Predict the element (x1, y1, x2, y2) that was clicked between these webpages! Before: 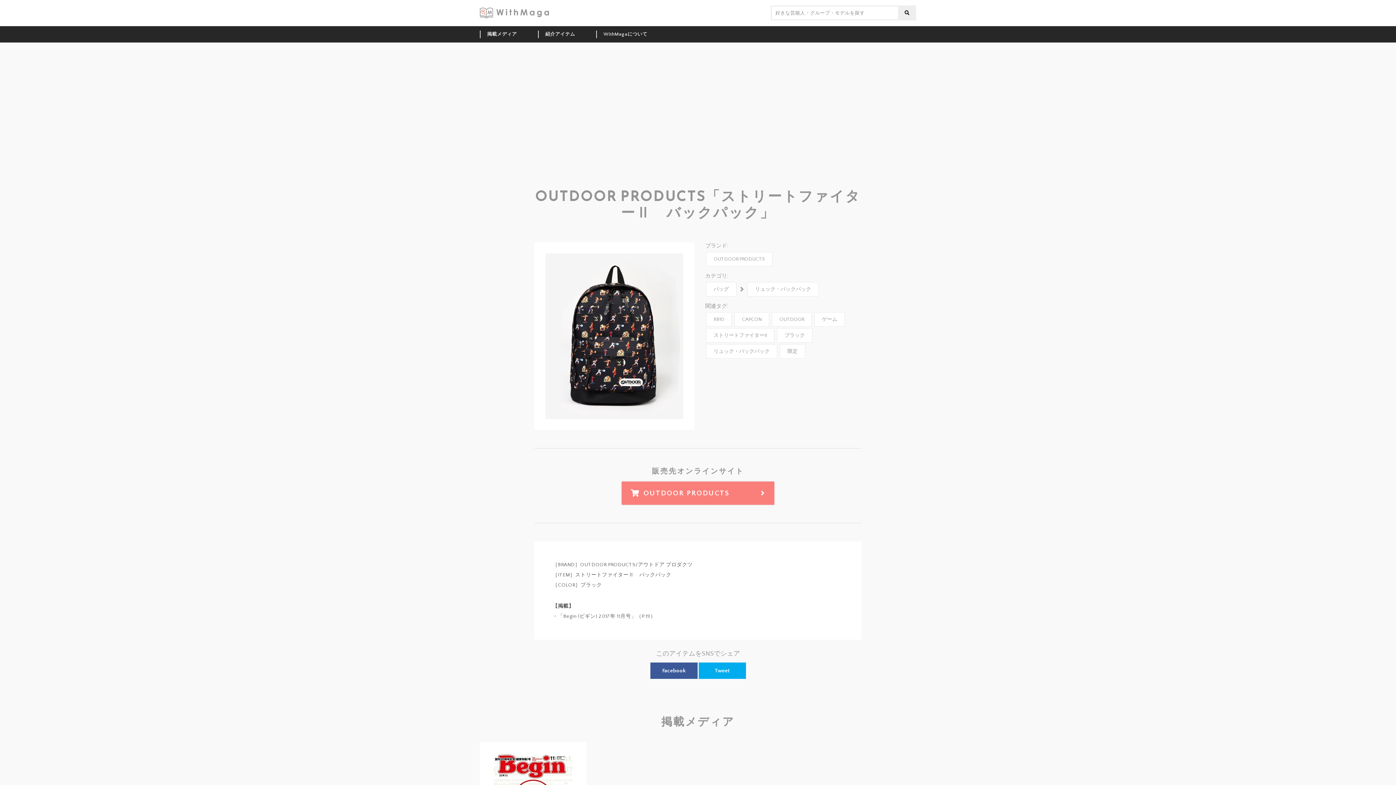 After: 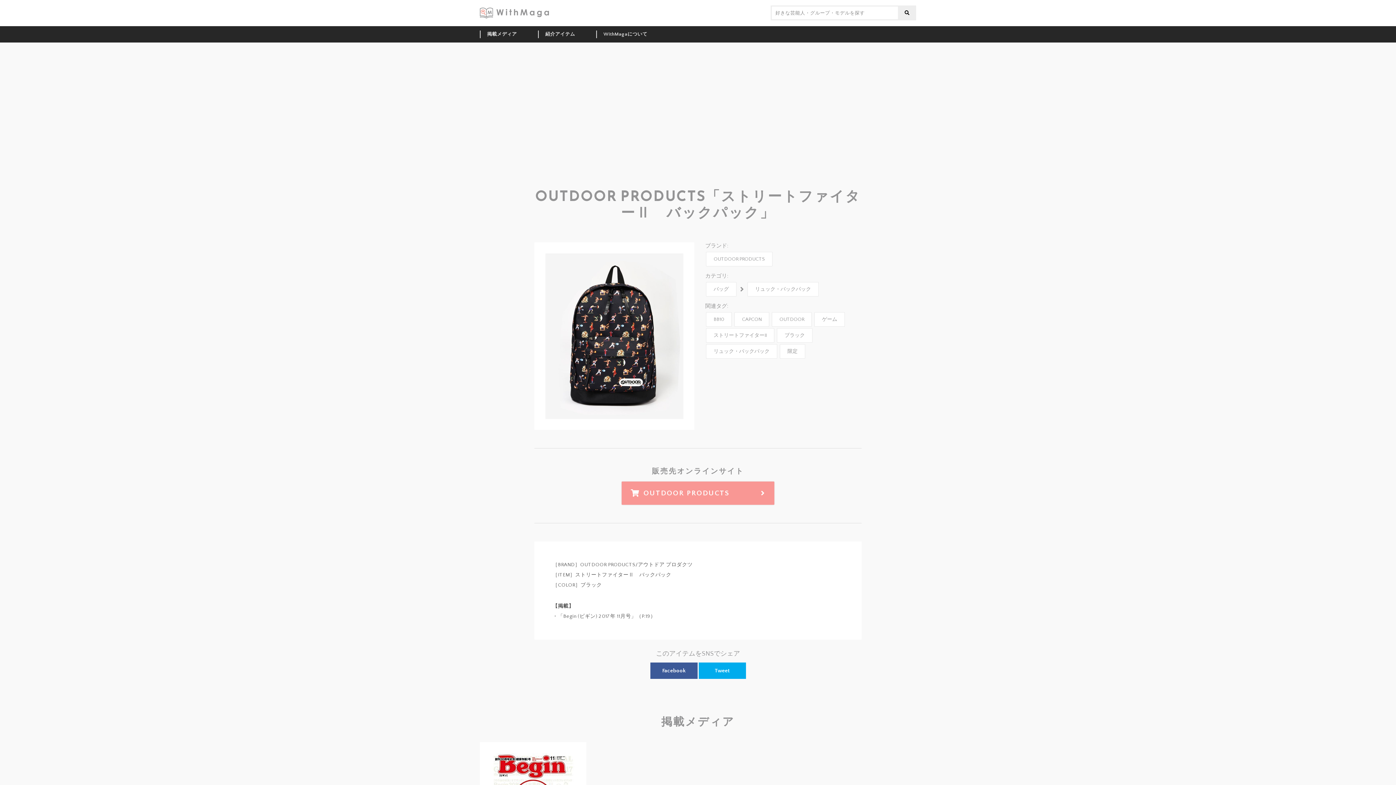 Action: label: OUTDOOR PRODUCTS bbox: (621, 481, 774, 505)